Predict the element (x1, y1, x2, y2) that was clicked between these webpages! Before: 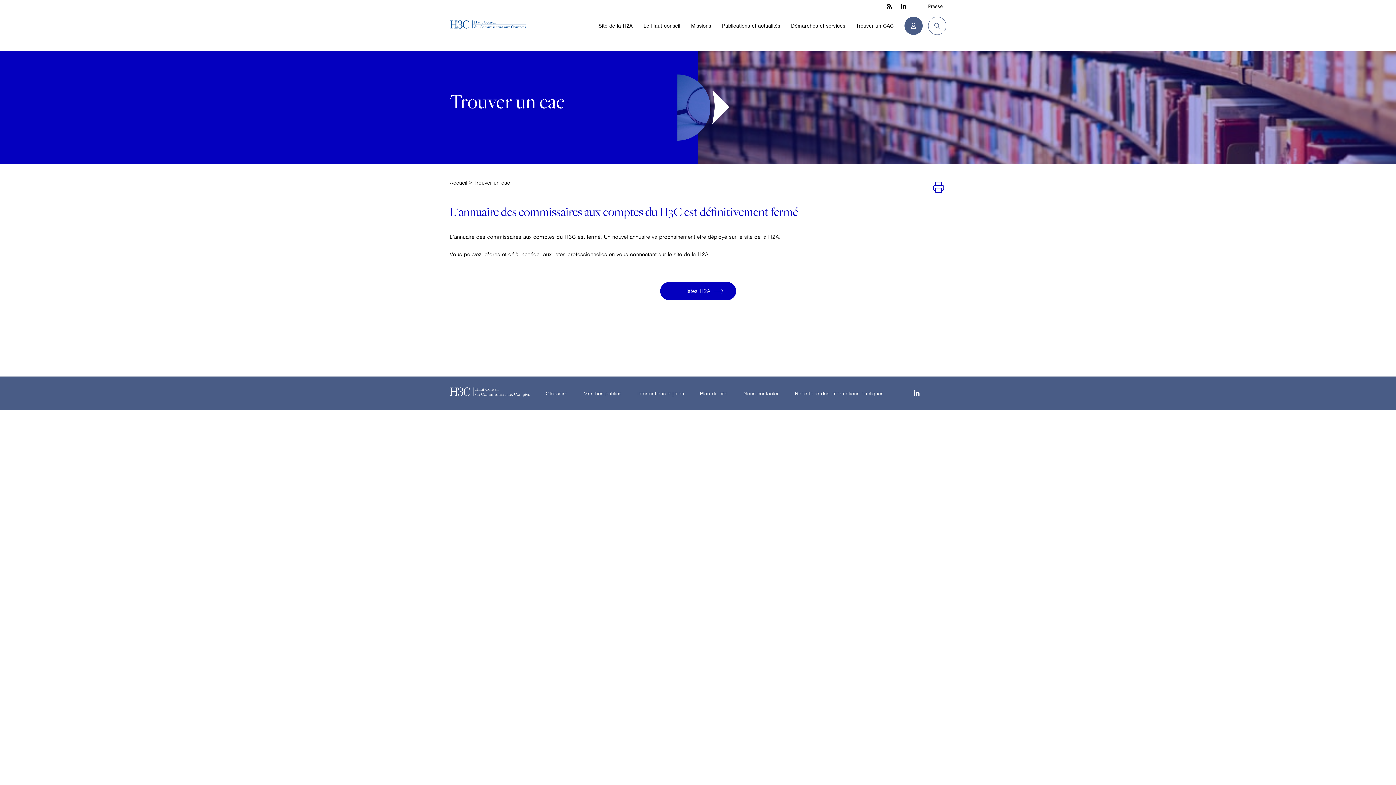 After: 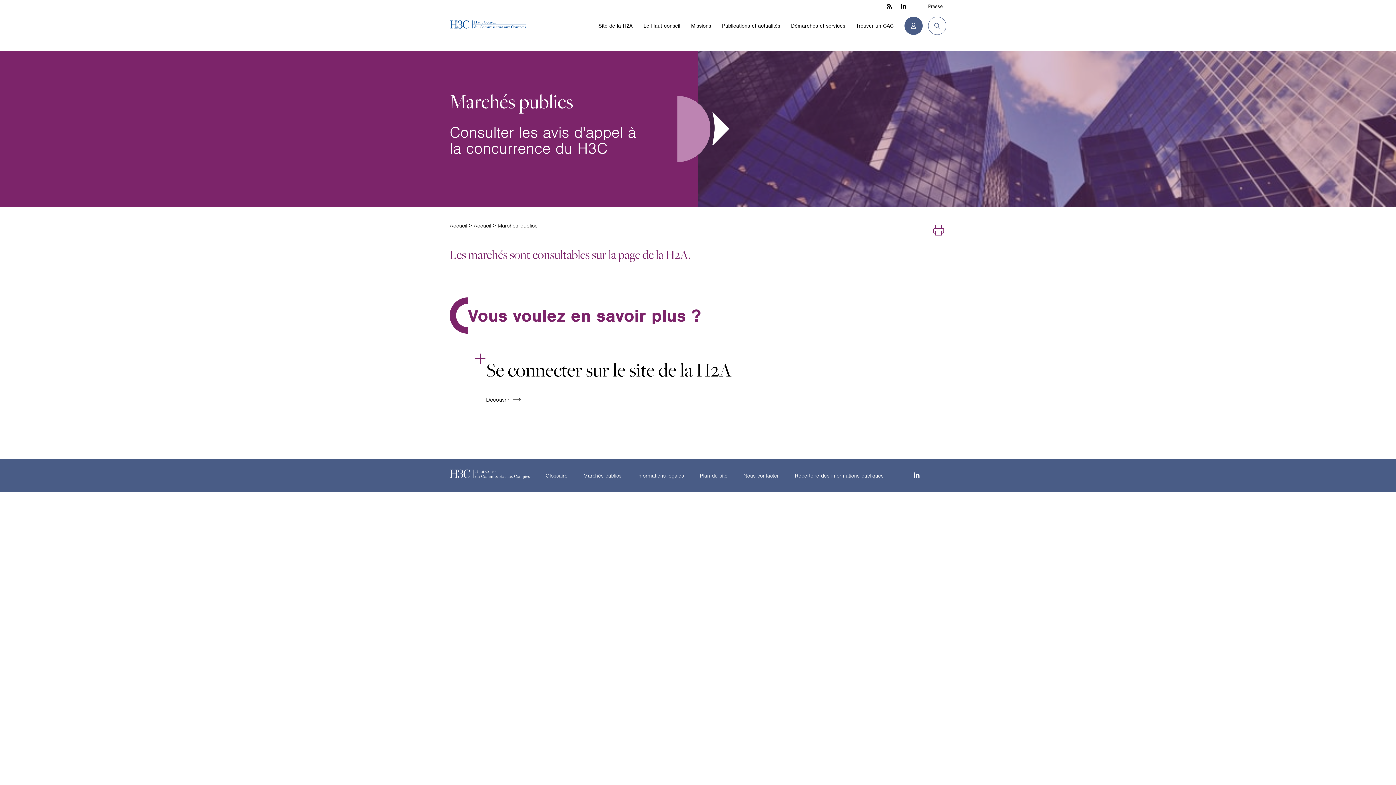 Action: bbox: (583, 389, 621, 397) label: Marchés publics